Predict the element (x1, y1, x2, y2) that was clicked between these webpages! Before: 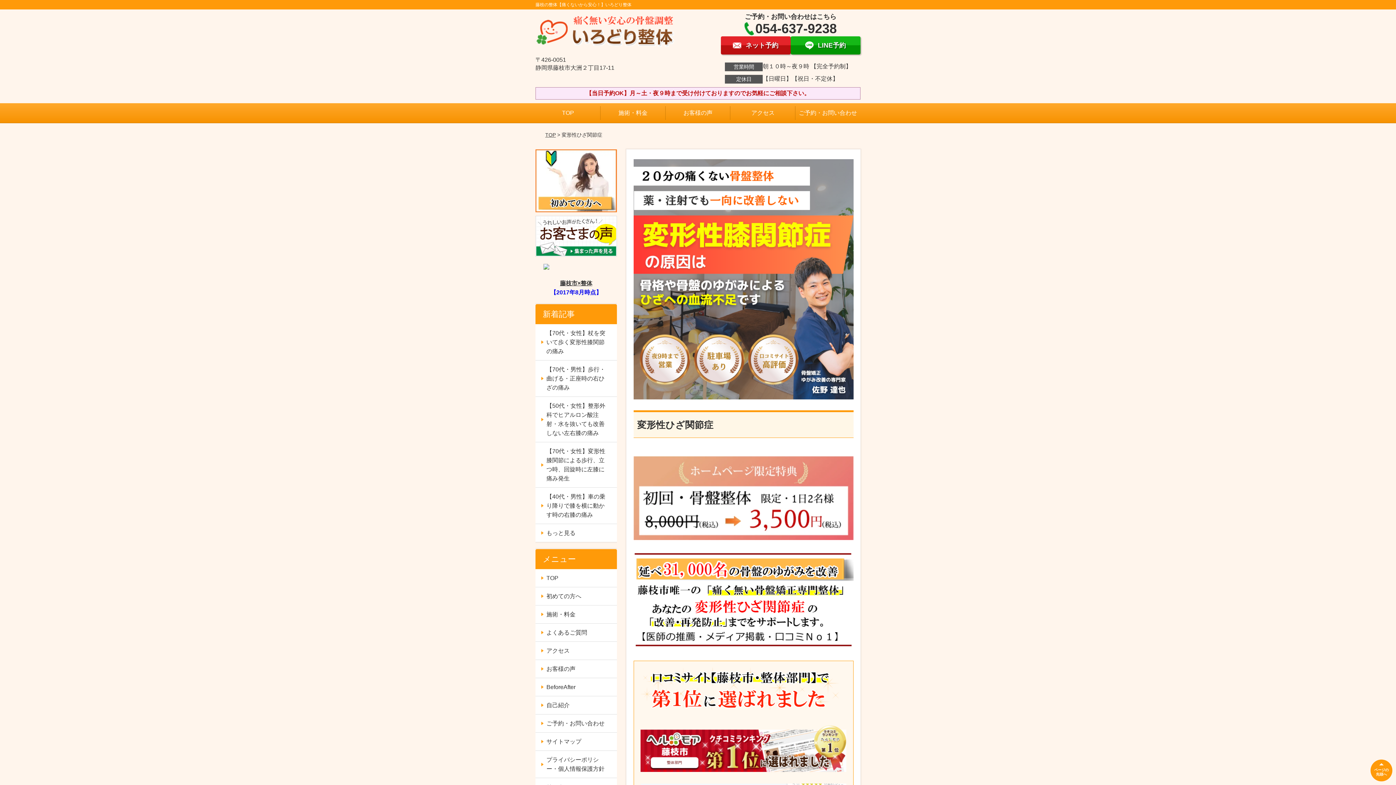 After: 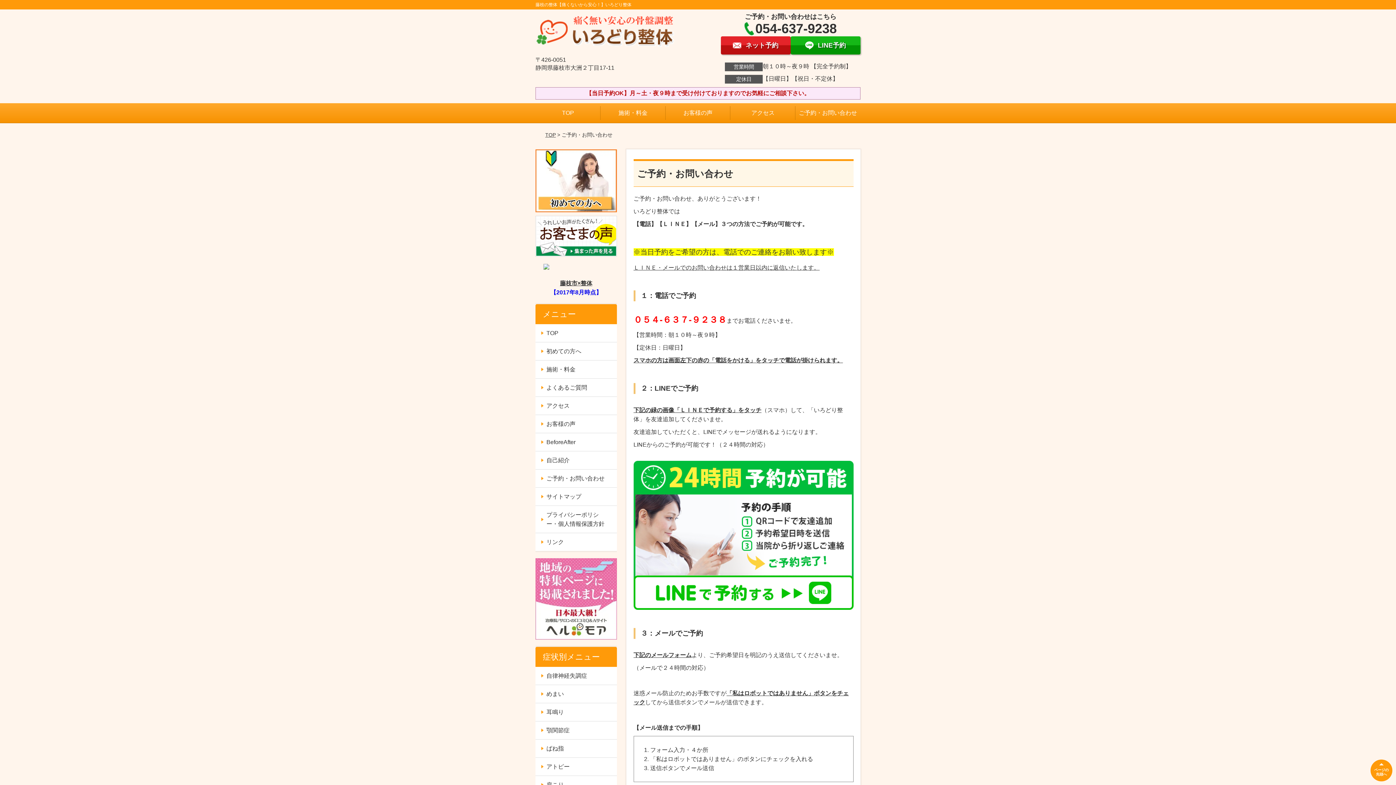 Action: label: ご予約・お問い合わせ bbox: (795, 103, 860, 122)